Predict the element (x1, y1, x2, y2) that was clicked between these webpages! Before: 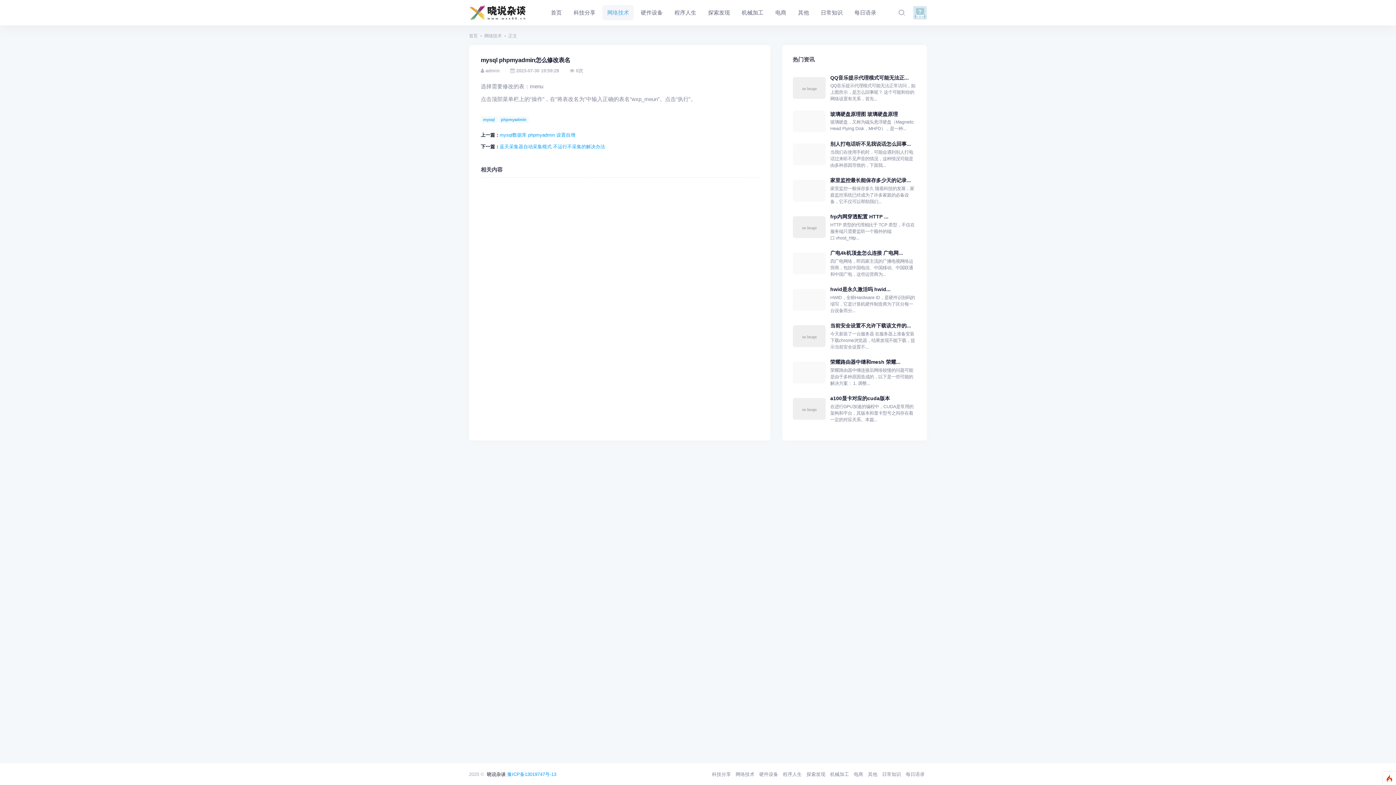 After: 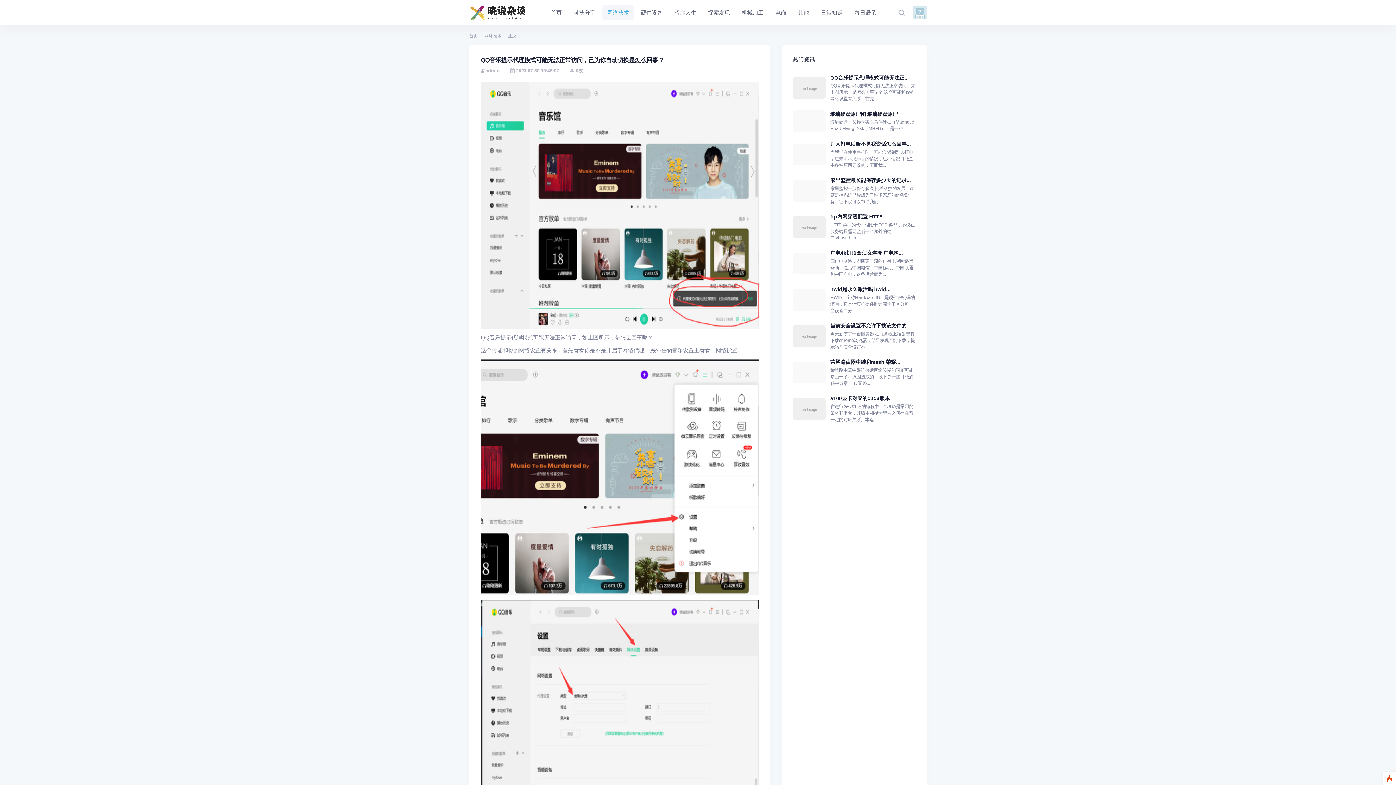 Action: bbox: (830, 74, 909, 80) label: QQ音乐提示代理模式可能无法正...